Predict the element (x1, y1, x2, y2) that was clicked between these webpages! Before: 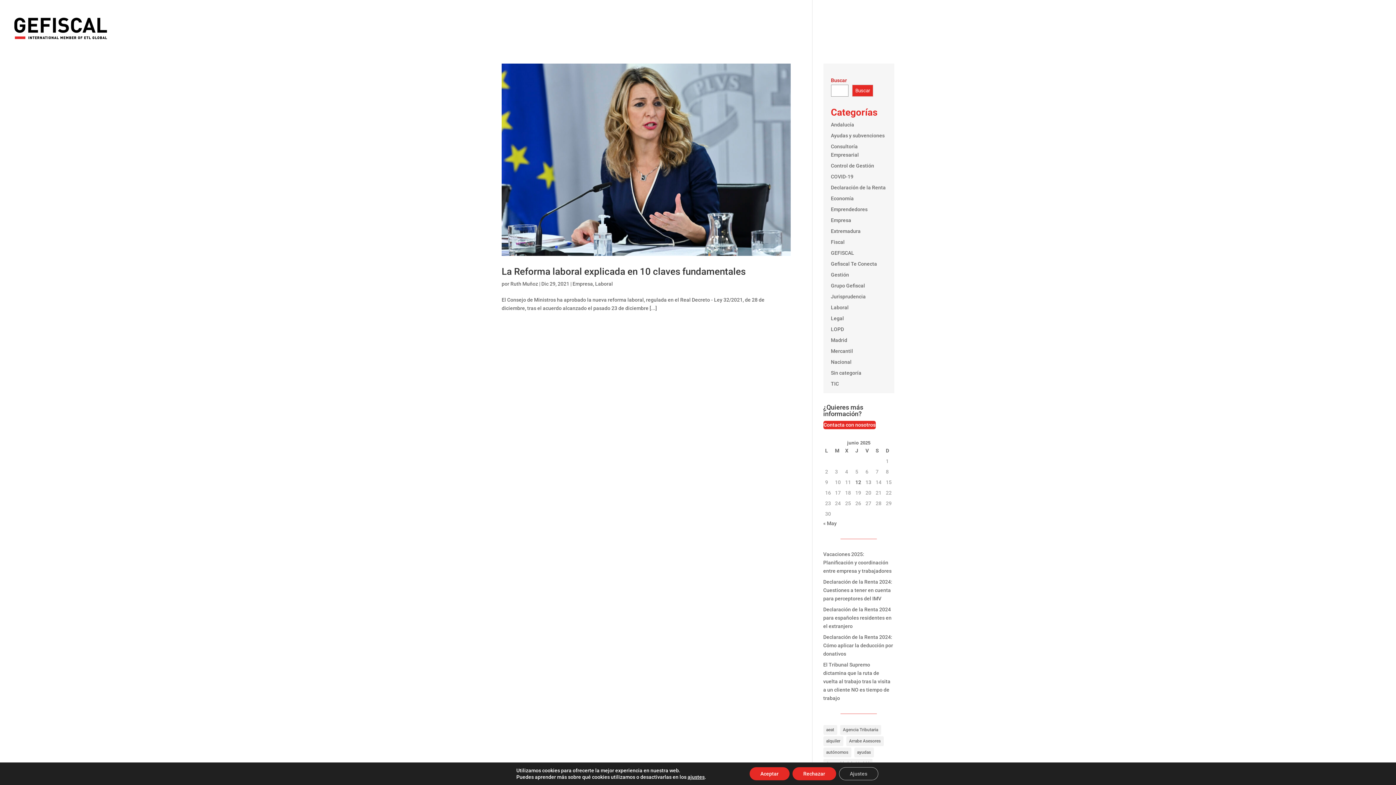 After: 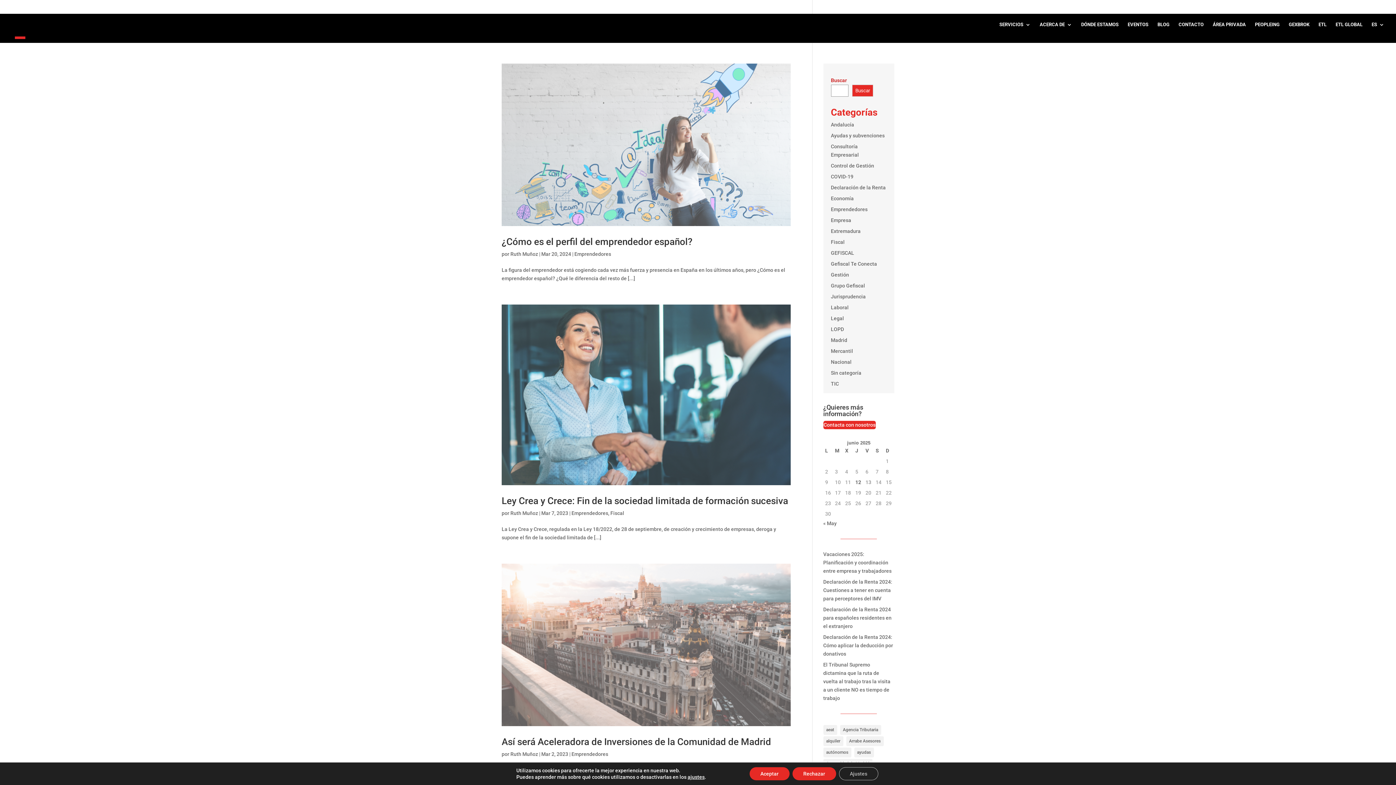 Action: label: Emprendedores bbox: (831, 206, 867, 212)